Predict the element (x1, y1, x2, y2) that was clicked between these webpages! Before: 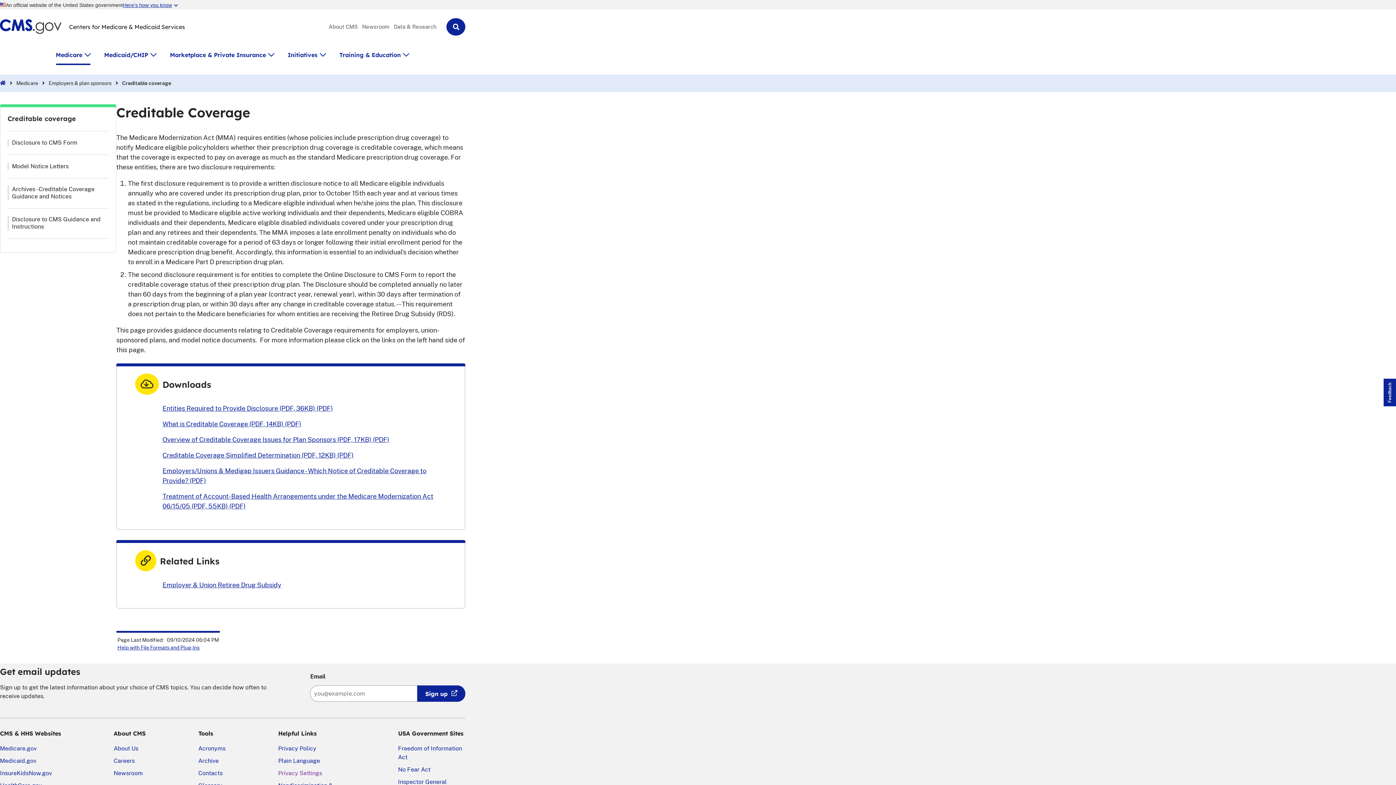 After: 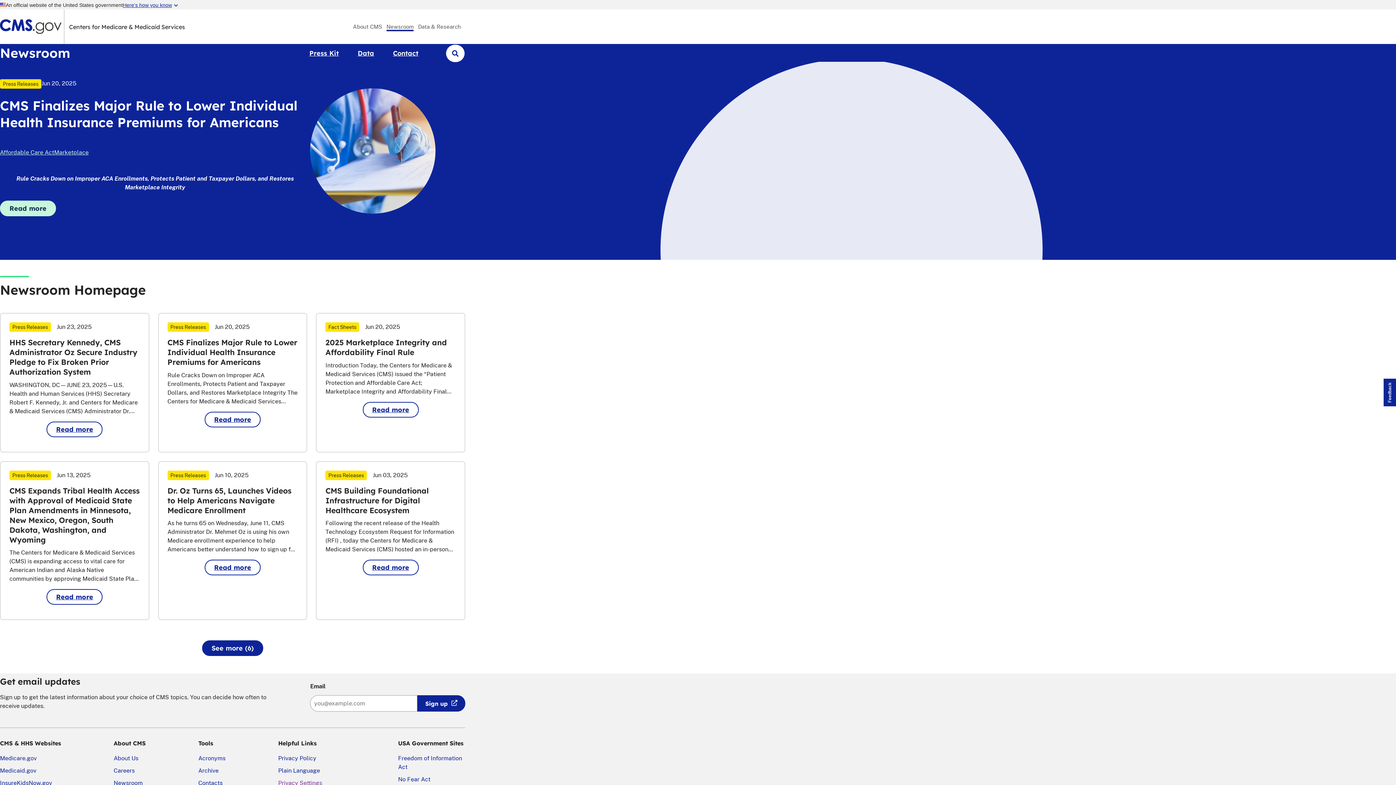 Action: label: Newsroom bbox: (362, 24, 389, 29)